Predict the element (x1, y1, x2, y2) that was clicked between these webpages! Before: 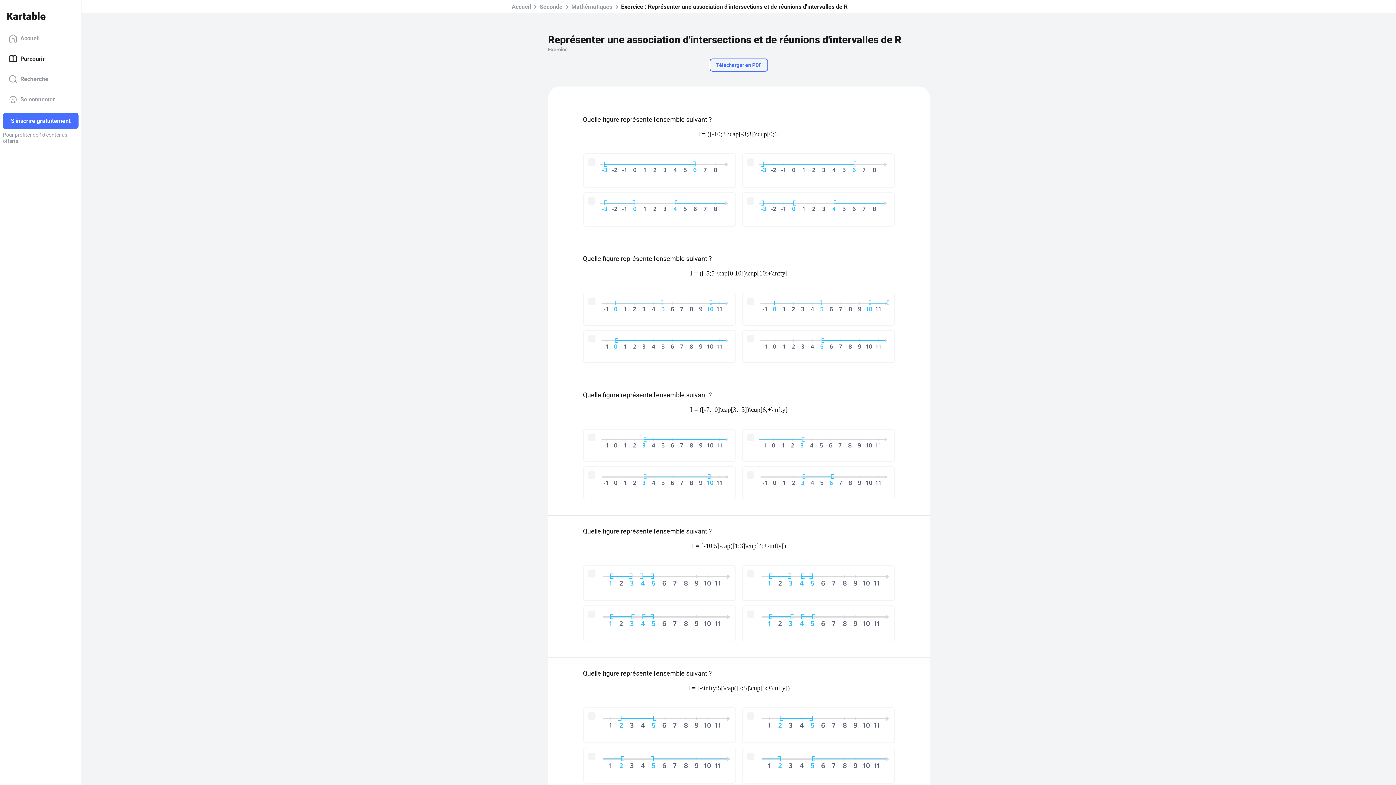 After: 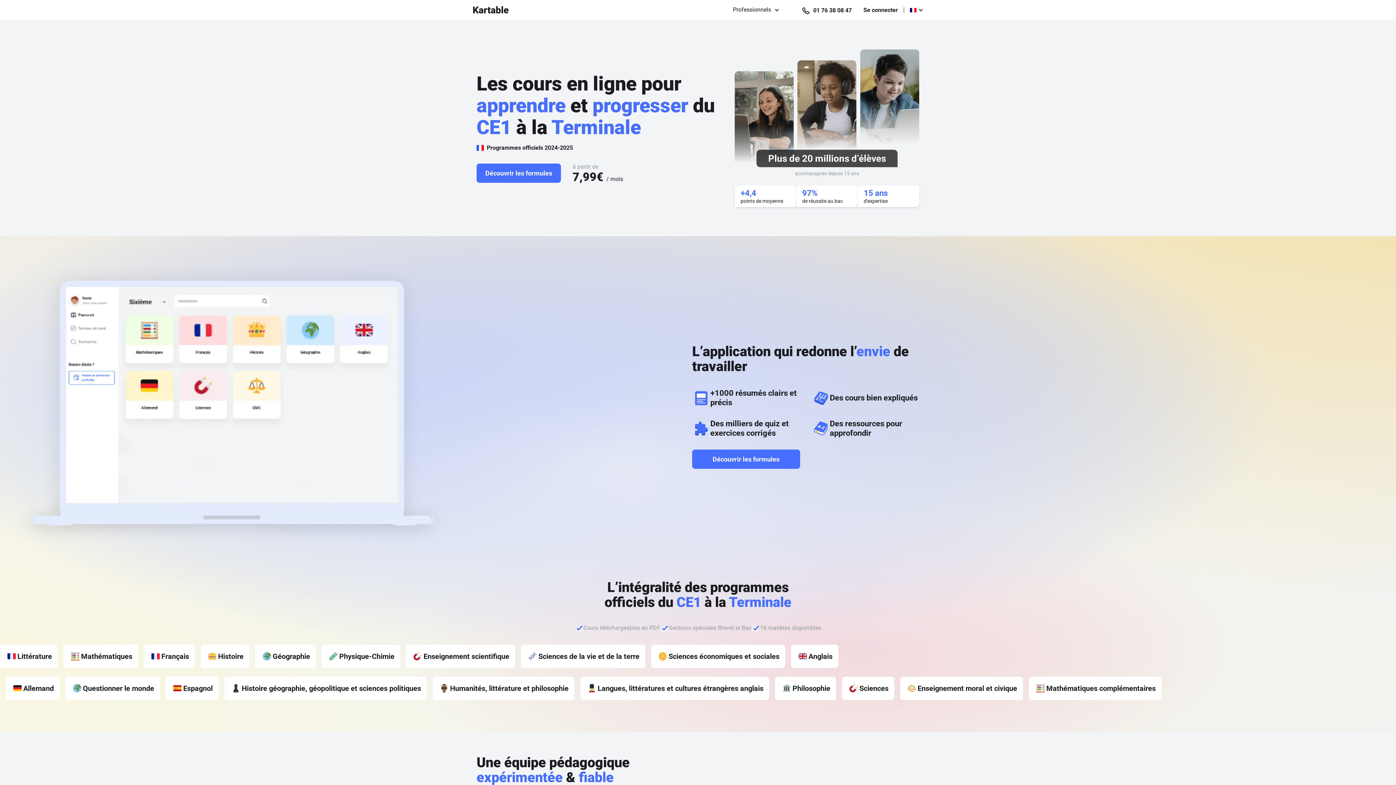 Action: label: Accueil bbox: (2, 28, 78, 48)